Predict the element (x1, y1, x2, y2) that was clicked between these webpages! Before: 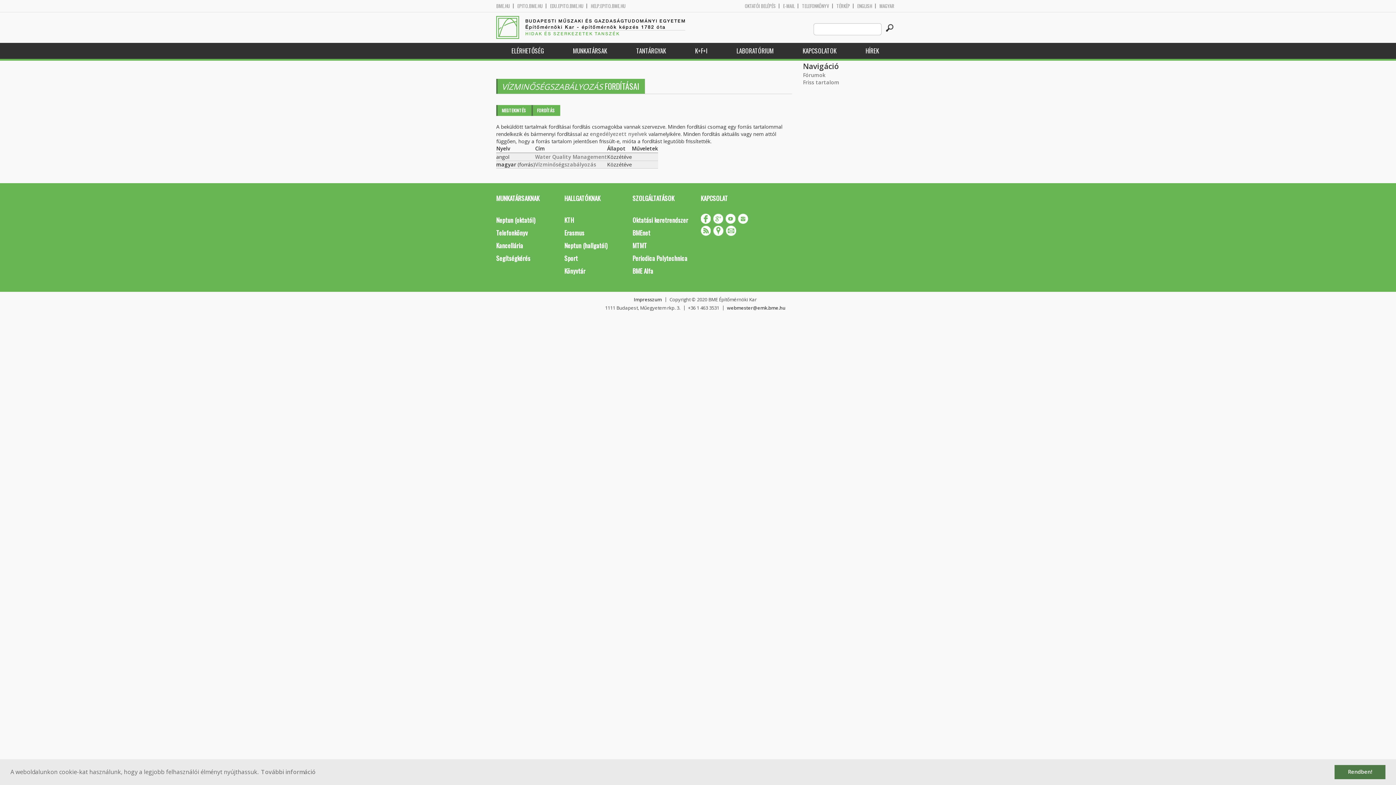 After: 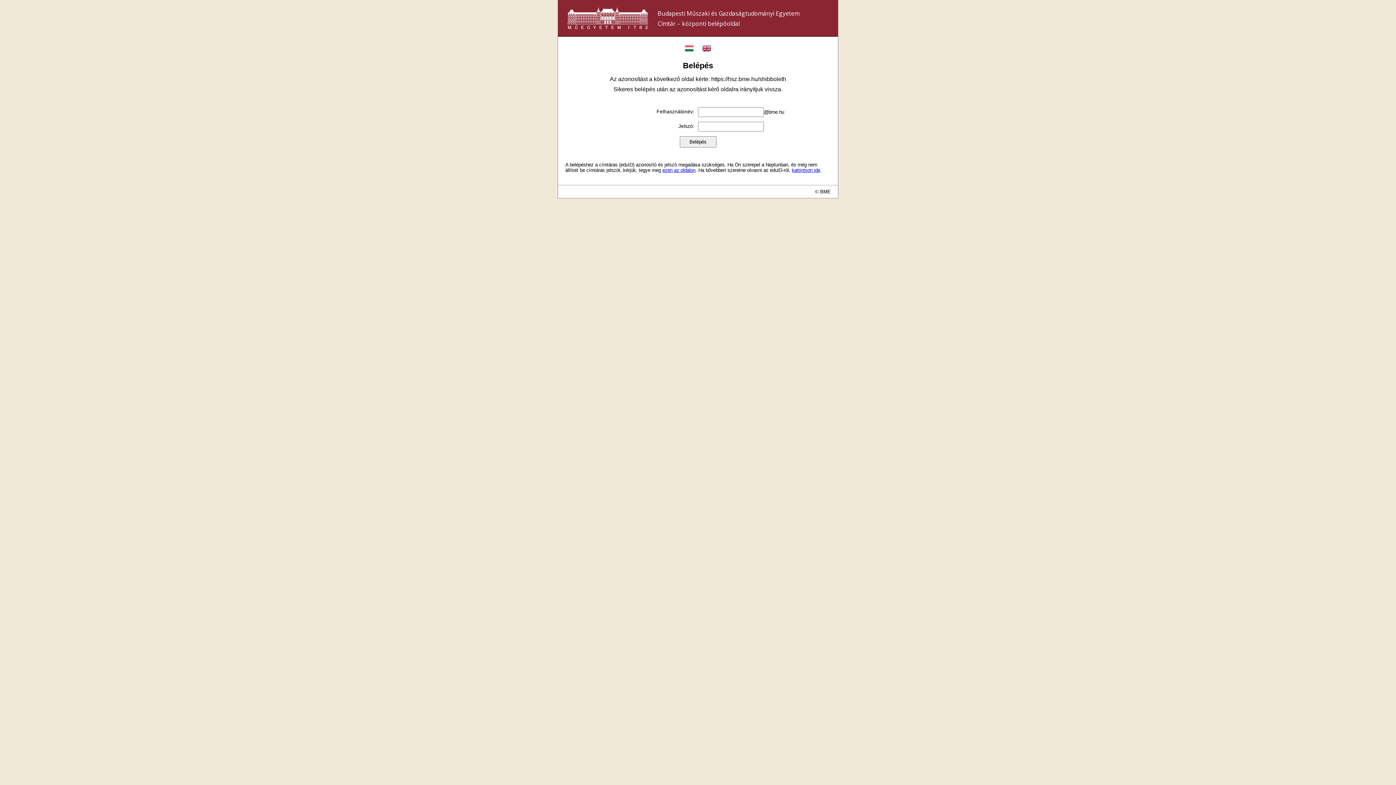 Action: bbox: (745, 3, 776, 8) label: OKTATÓI BELÉPÉS